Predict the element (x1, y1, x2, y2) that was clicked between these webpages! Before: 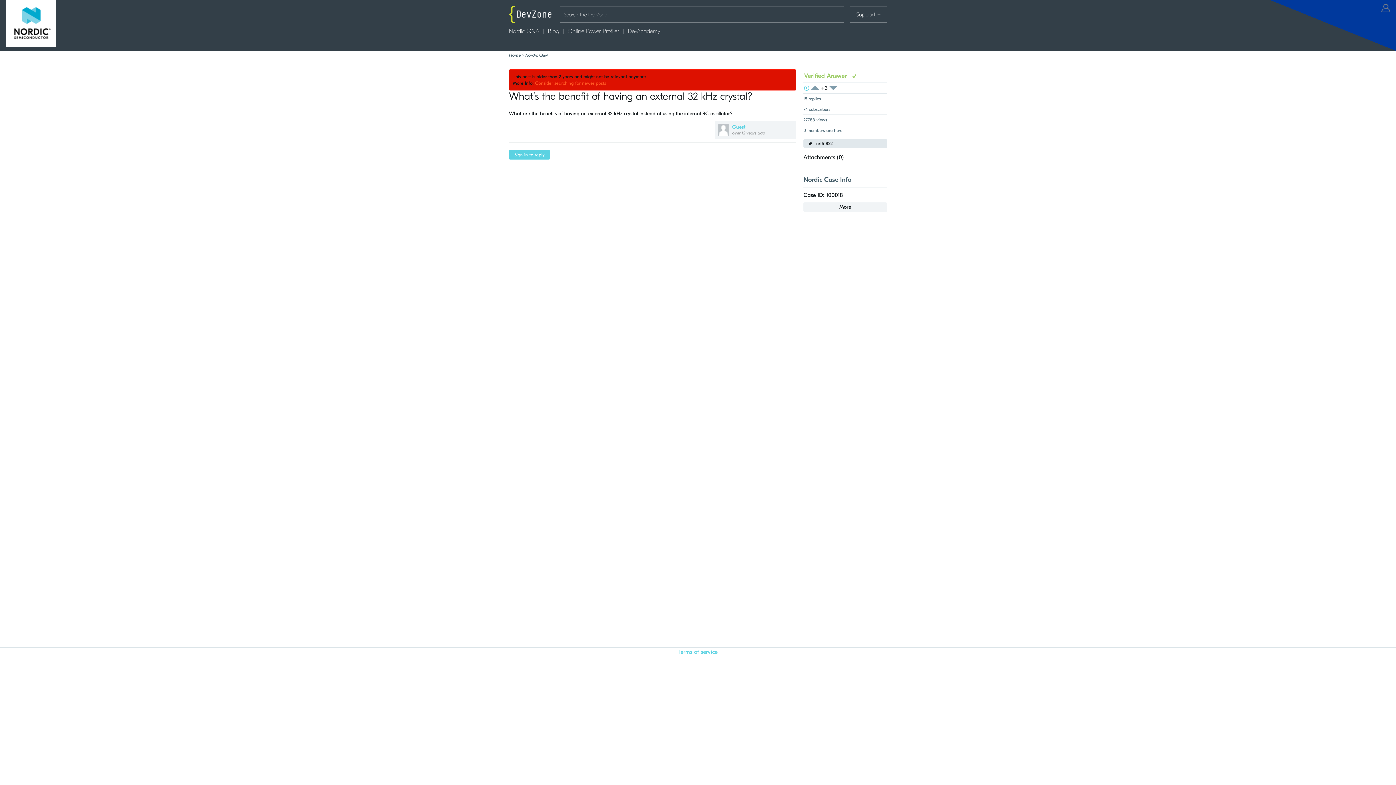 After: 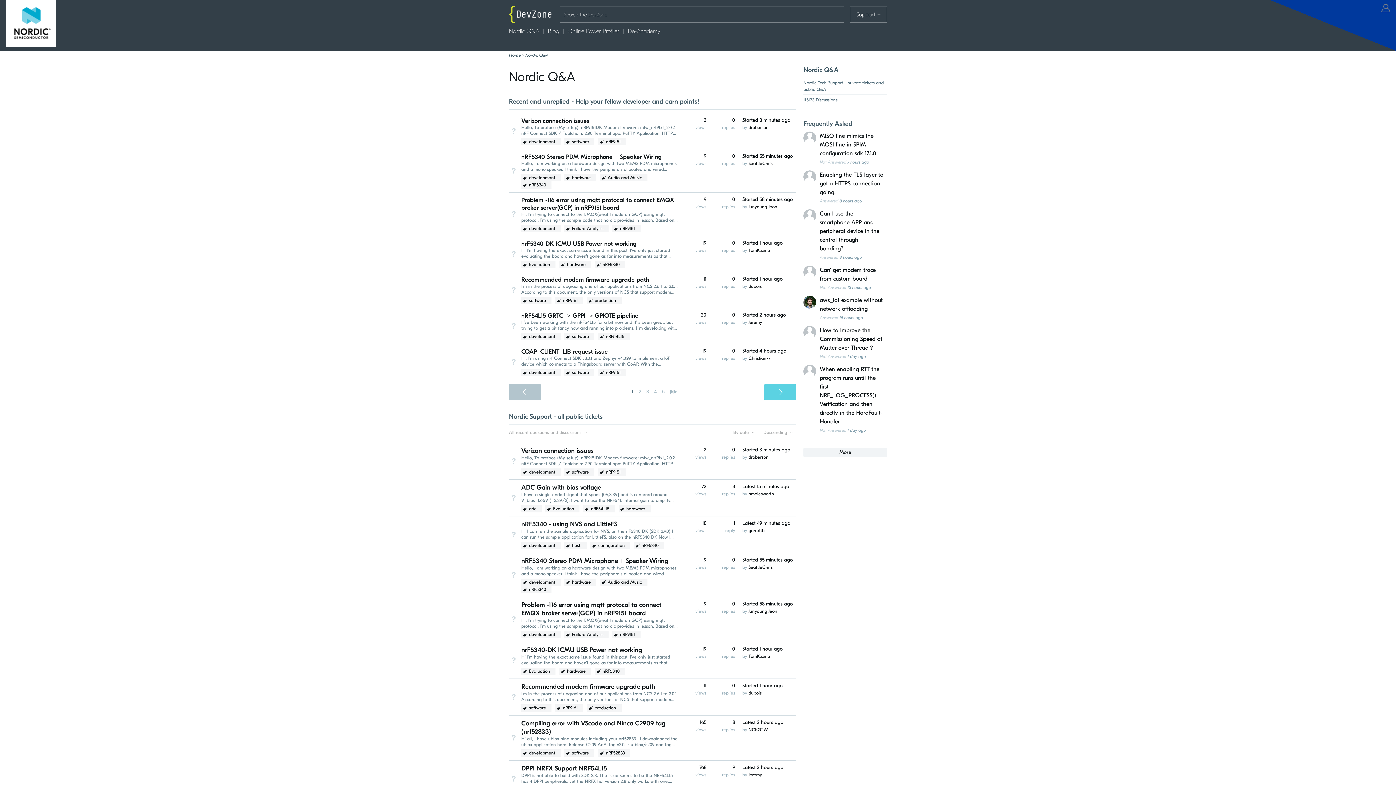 Action: bbox: (509, 28, 548, 34) label: Nordic Q&A